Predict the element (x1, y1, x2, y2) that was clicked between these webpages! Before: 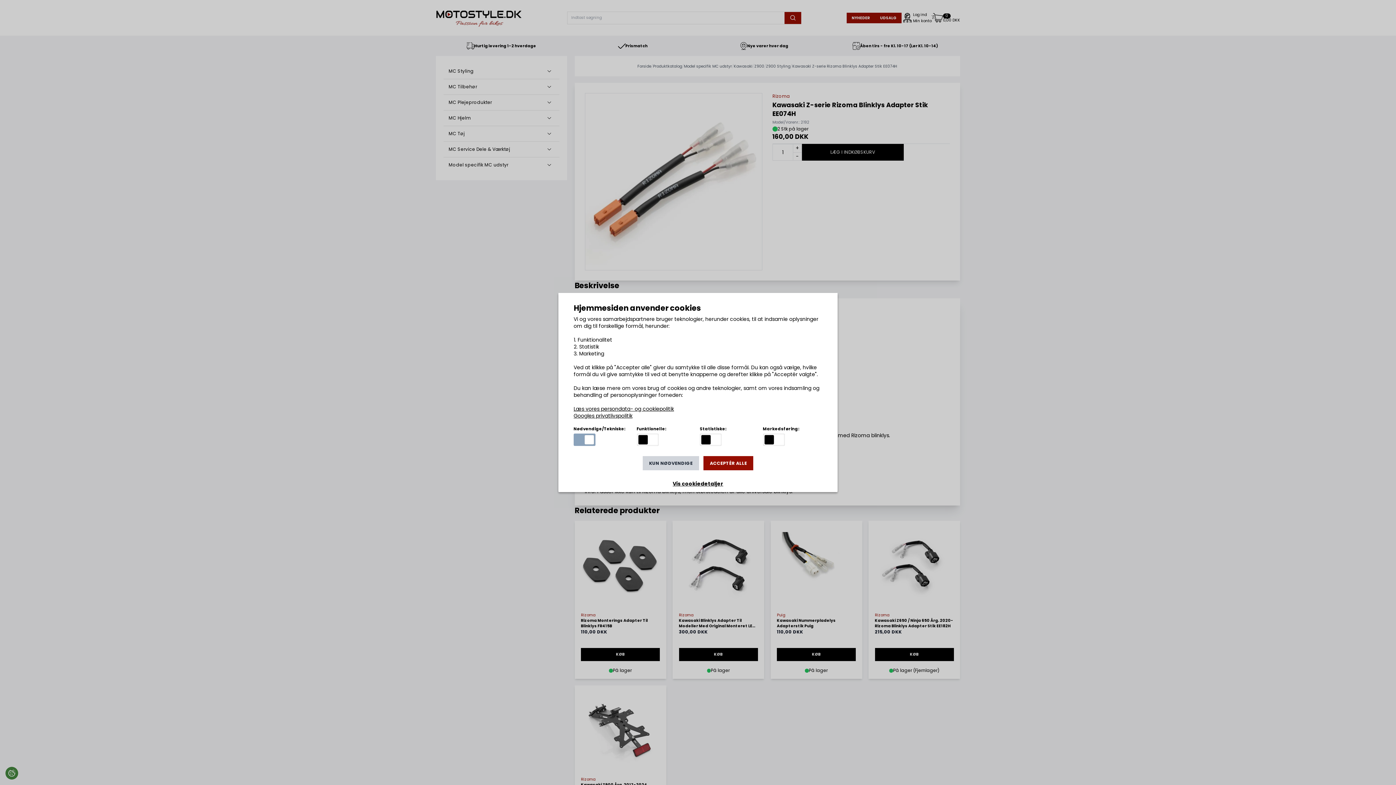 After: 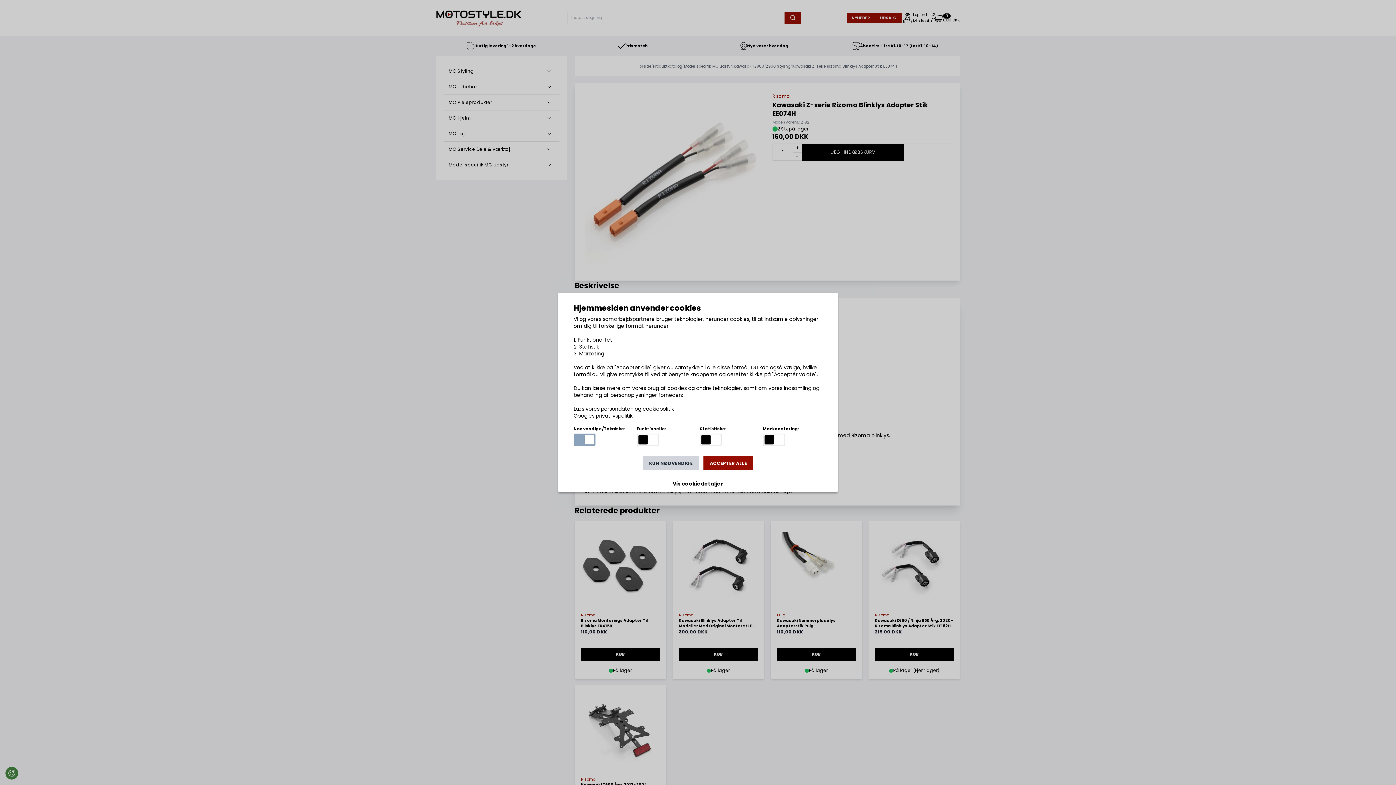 Action: bbox: (573, 405, 674, 412) label: Læs vores persondata- og cookiepolitik